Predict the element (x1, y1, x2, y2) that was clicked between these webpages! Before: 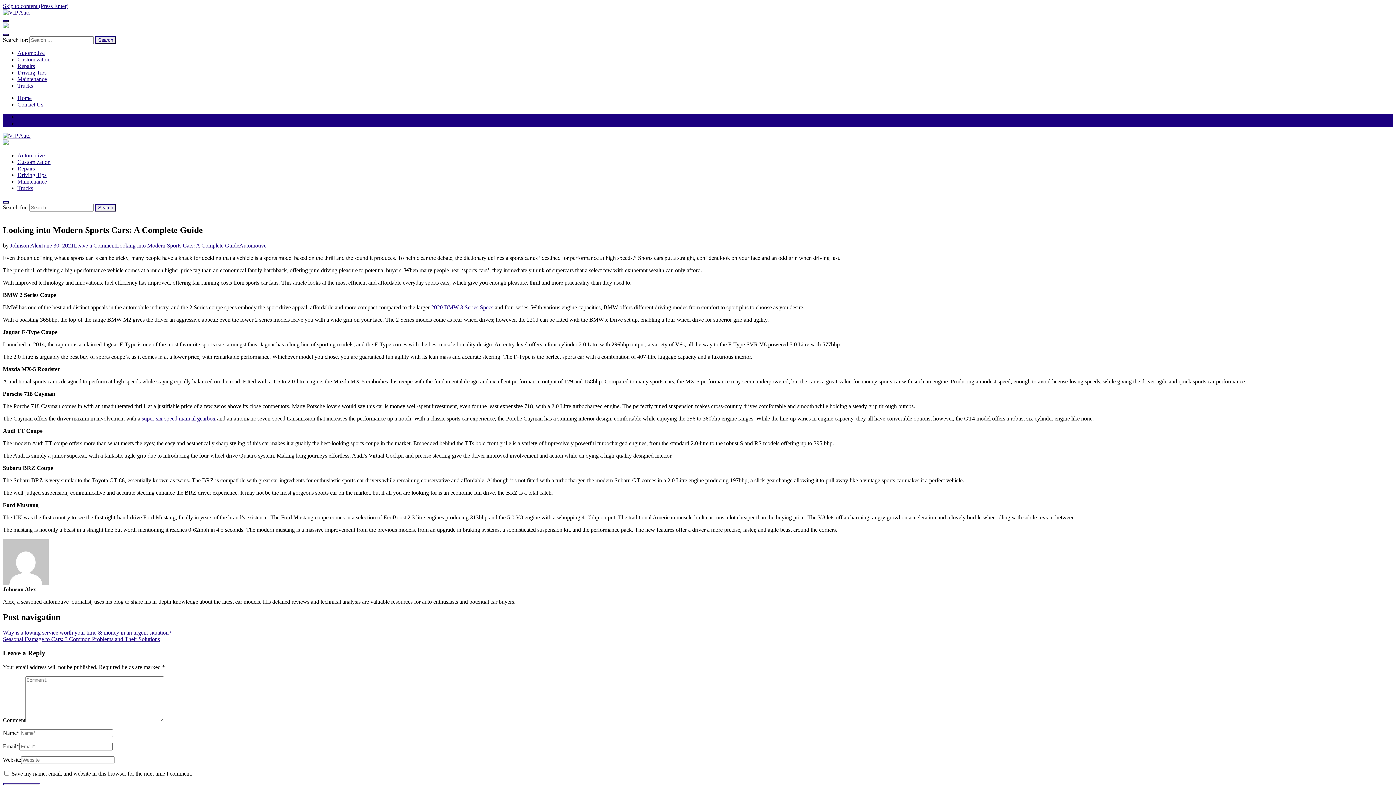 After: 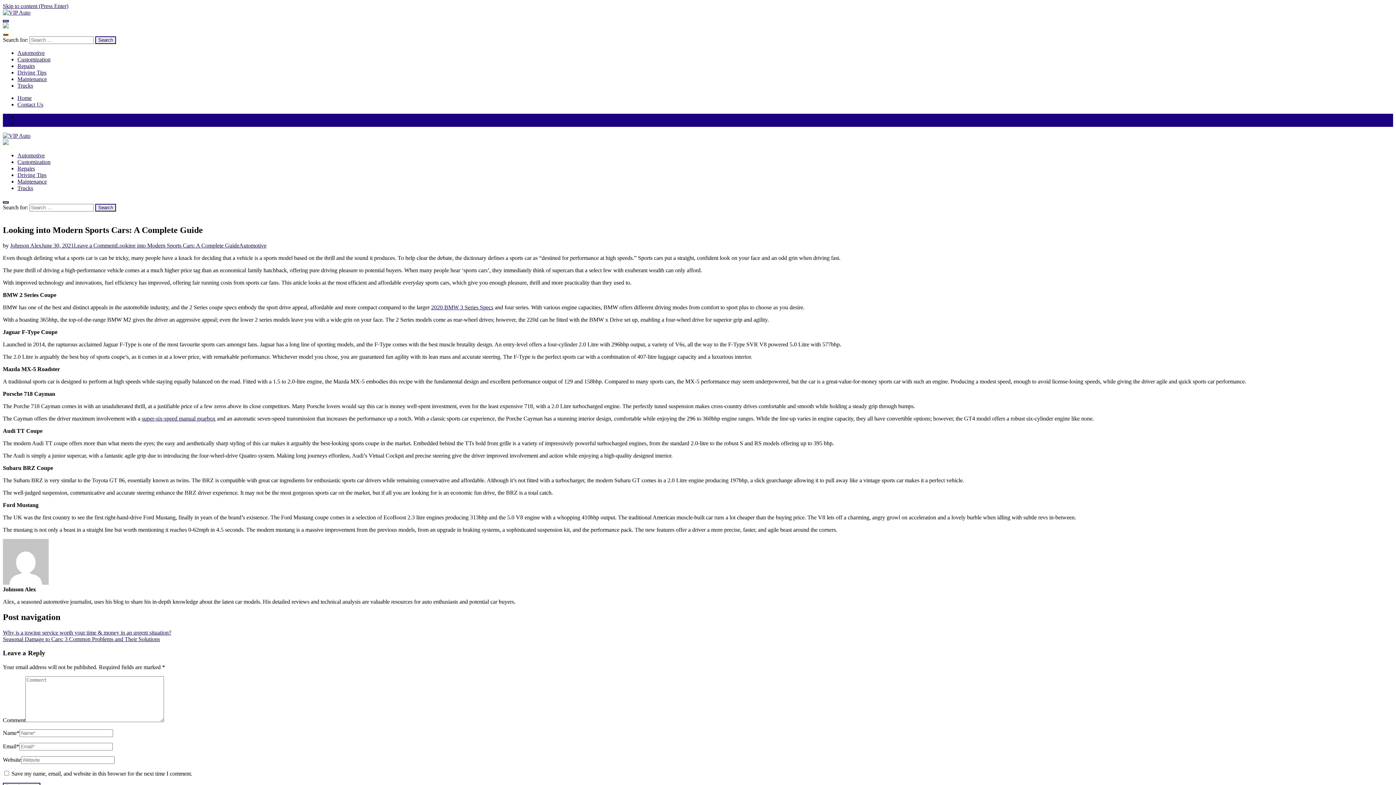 Action: bbox: (2, 33, 8, 36)